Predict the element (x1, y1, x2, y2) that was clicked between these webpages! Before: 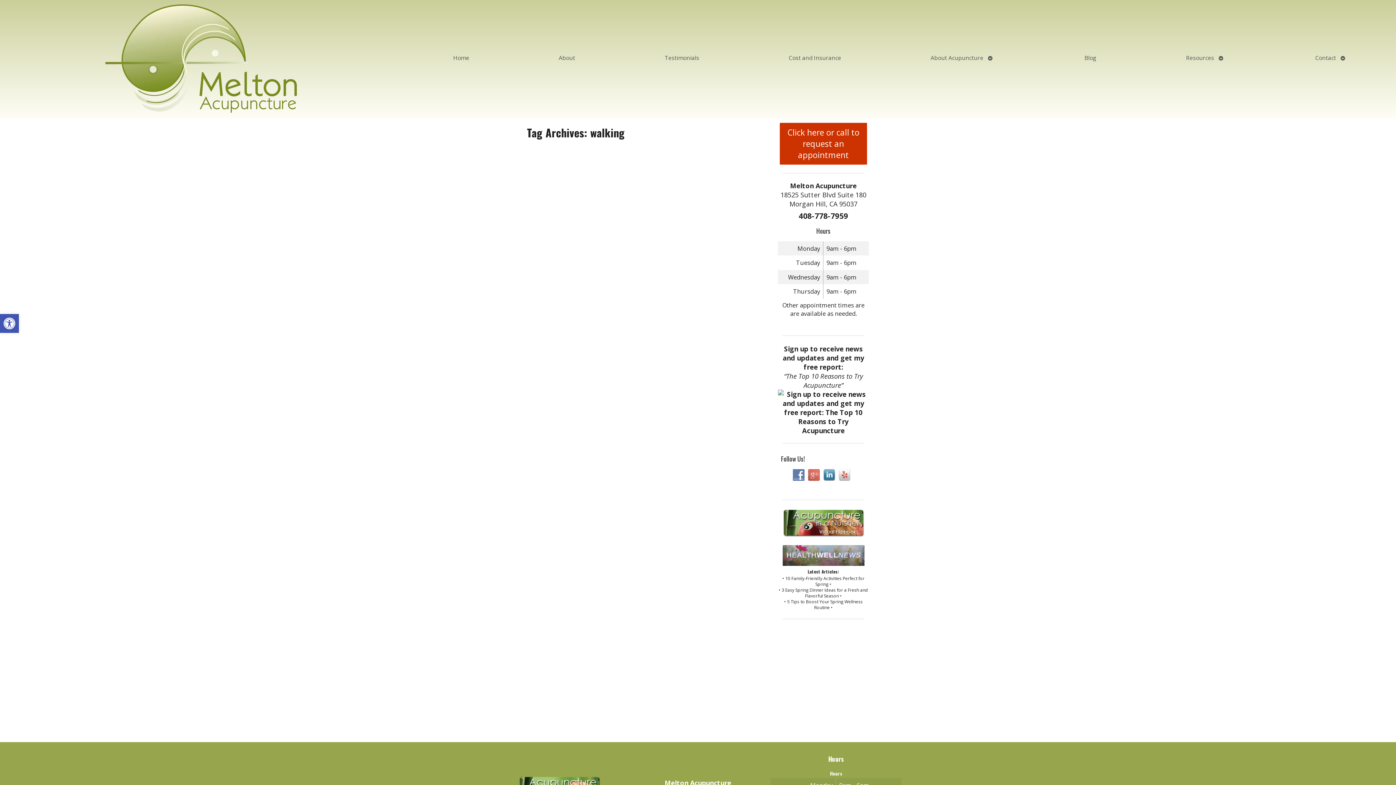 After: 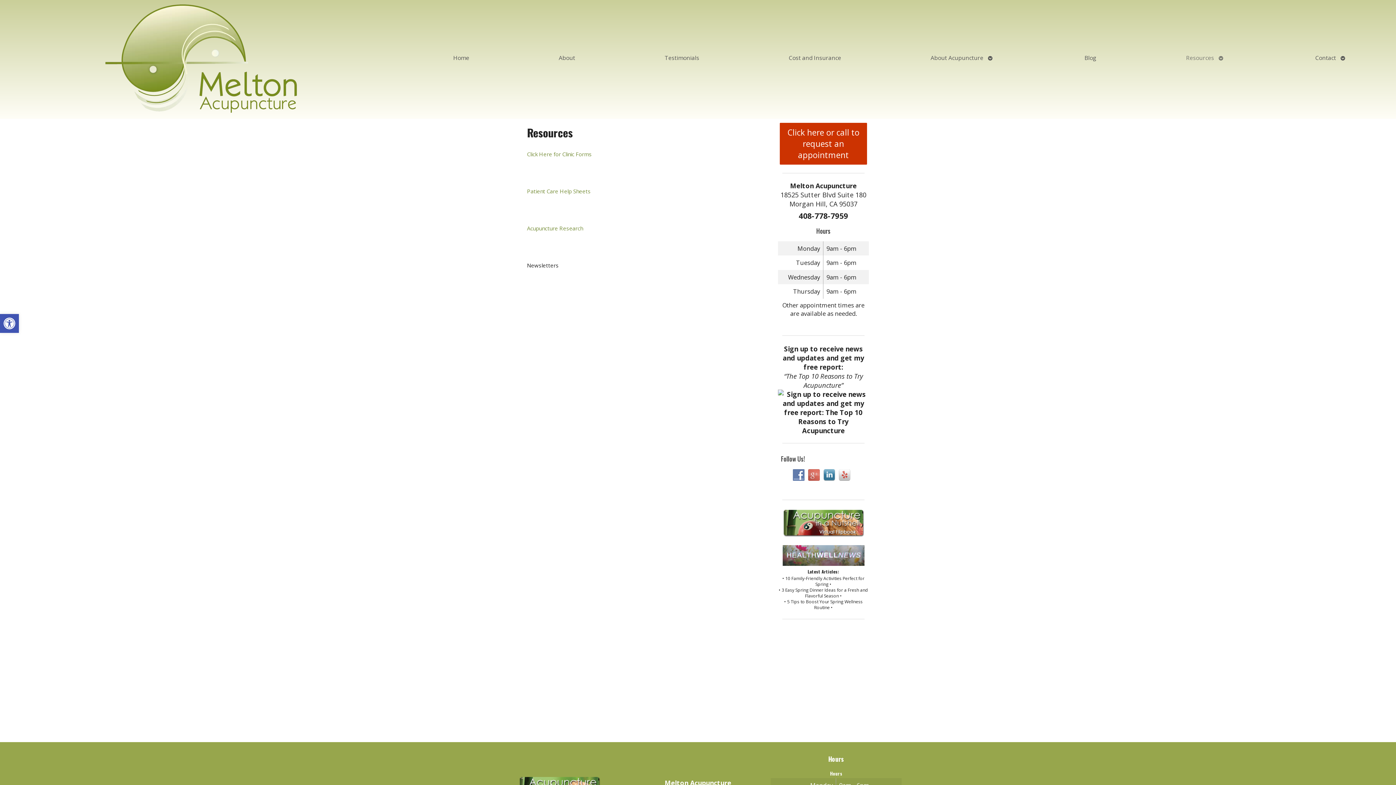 Action: bbox: (1184, 50, 1216, 65) label: Resources